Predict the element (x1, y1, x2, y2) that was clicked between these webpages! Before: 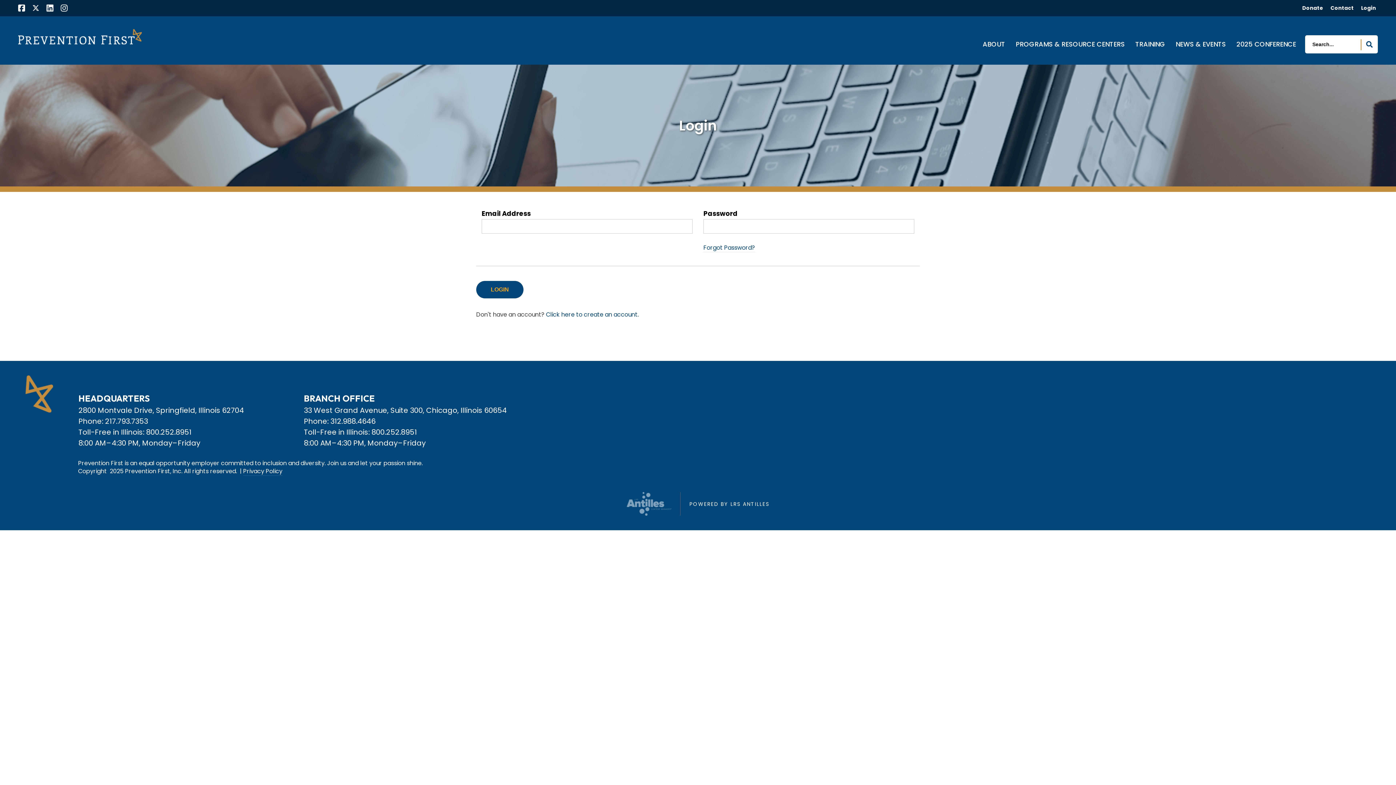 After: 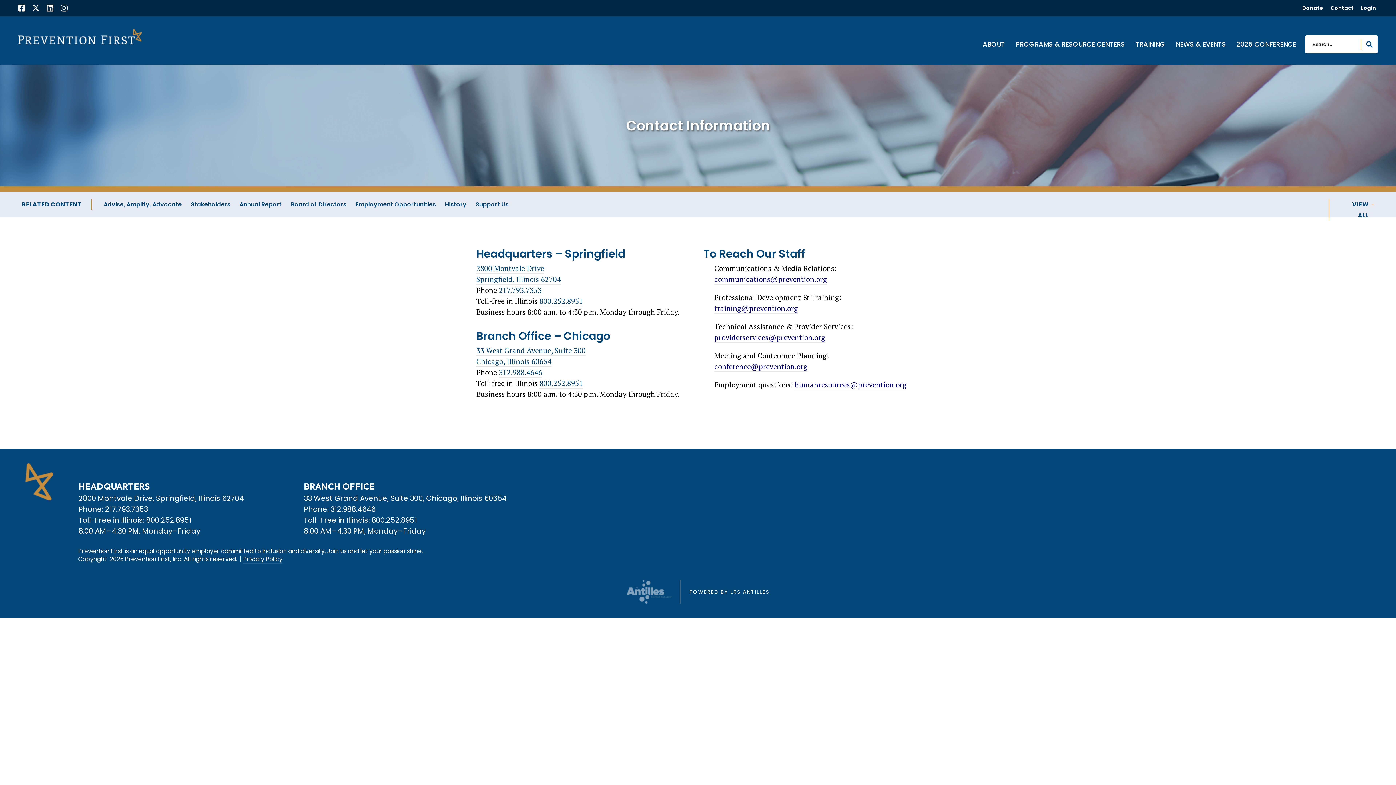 Action: label: Contact bbox: (1329, 0, 1356, 16)